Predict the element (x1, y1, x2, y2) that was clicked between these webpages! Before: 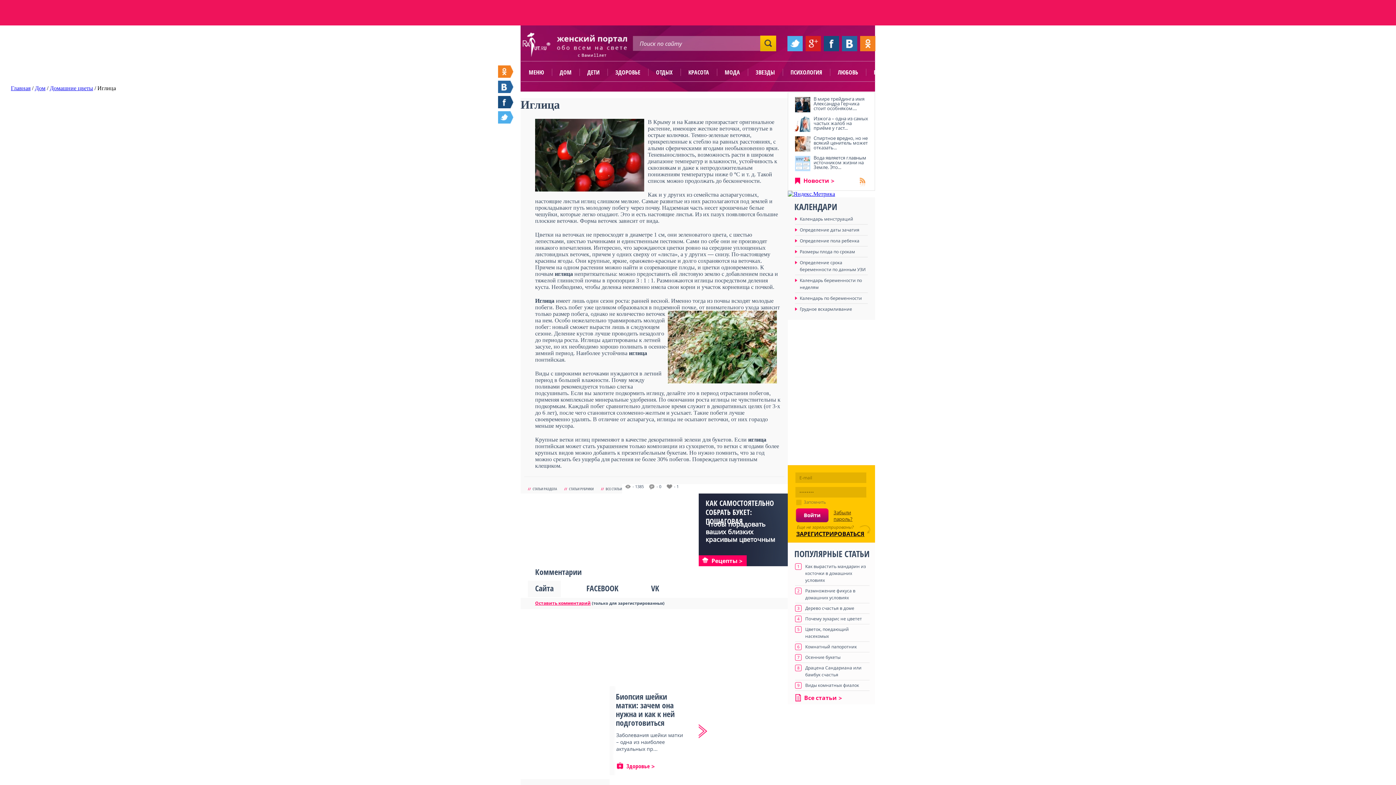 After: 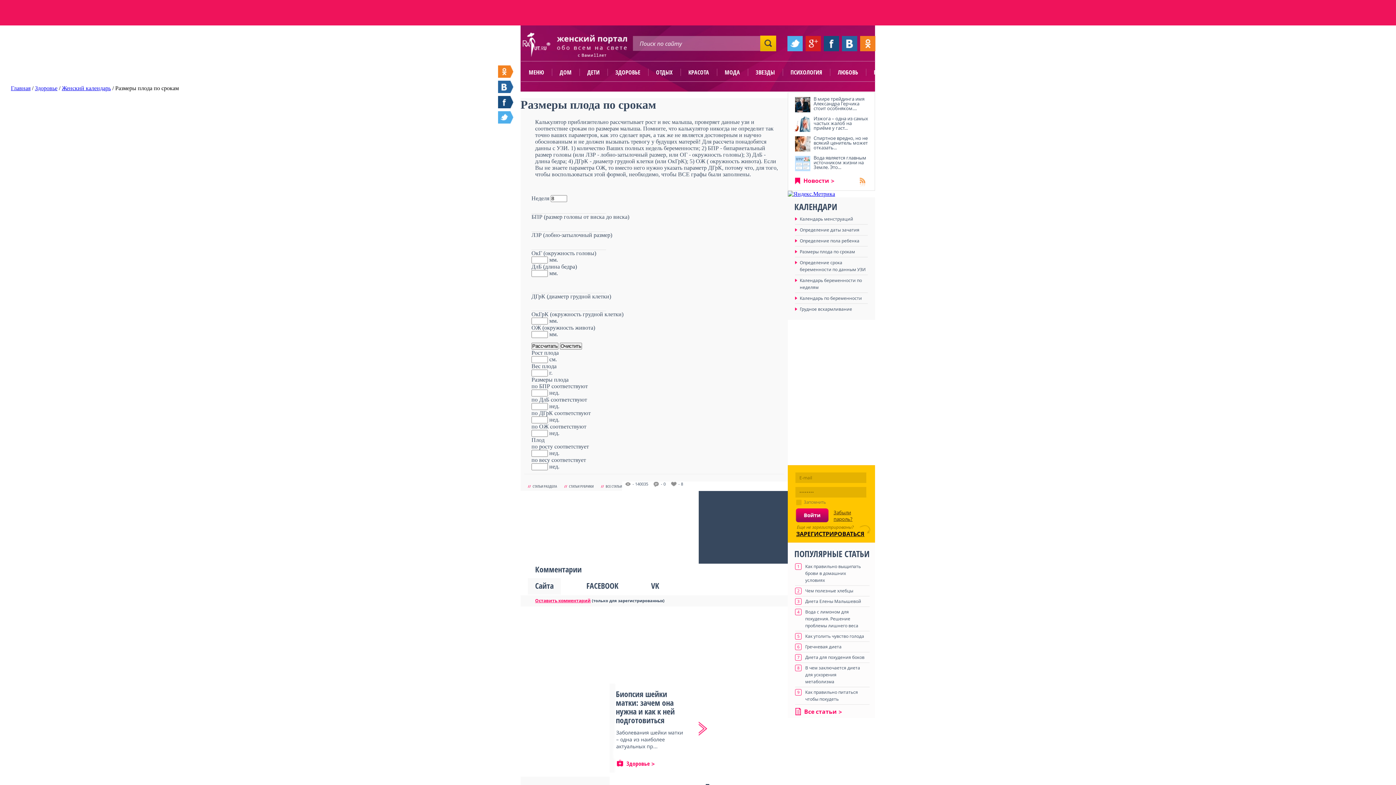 Action: label: Размеры плода по срокам bbox: (800, 248, 855, 254)